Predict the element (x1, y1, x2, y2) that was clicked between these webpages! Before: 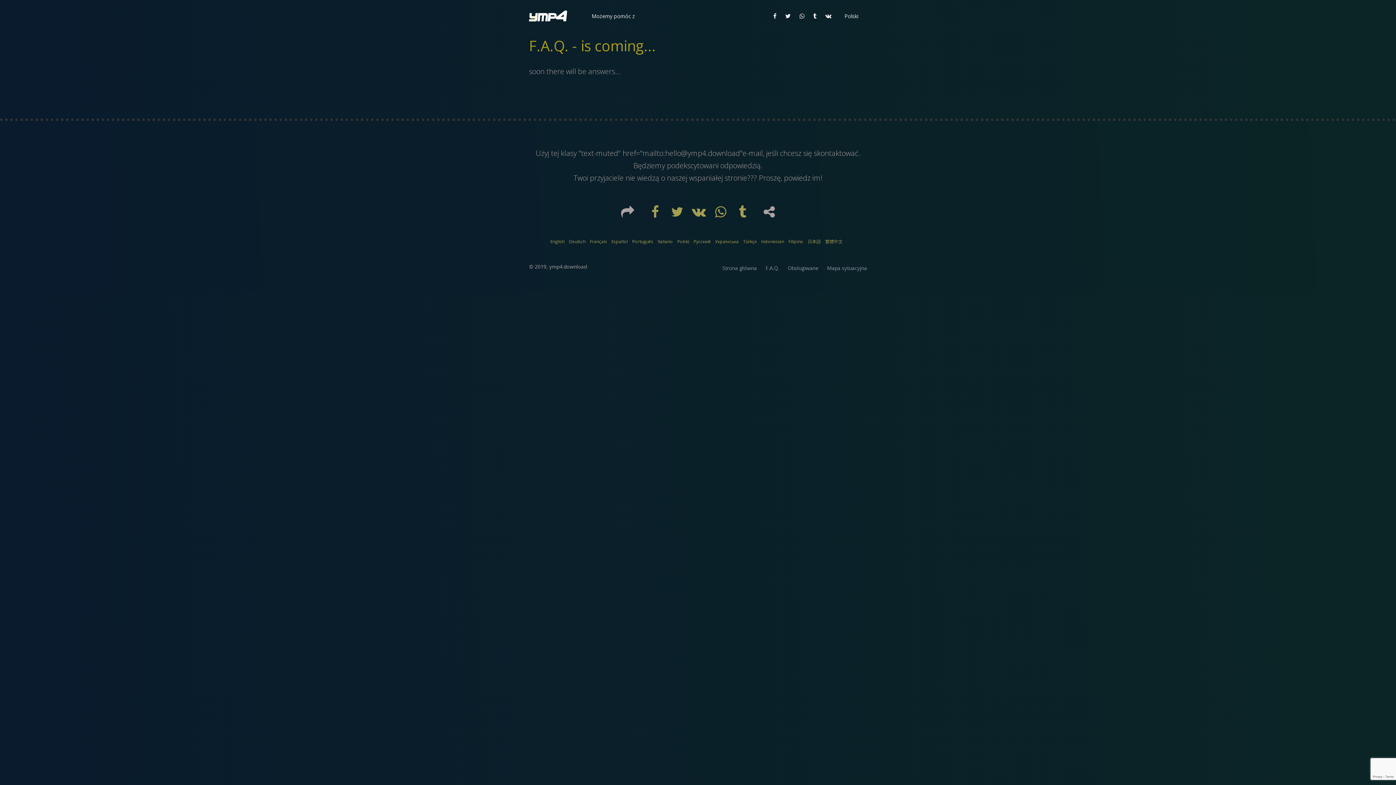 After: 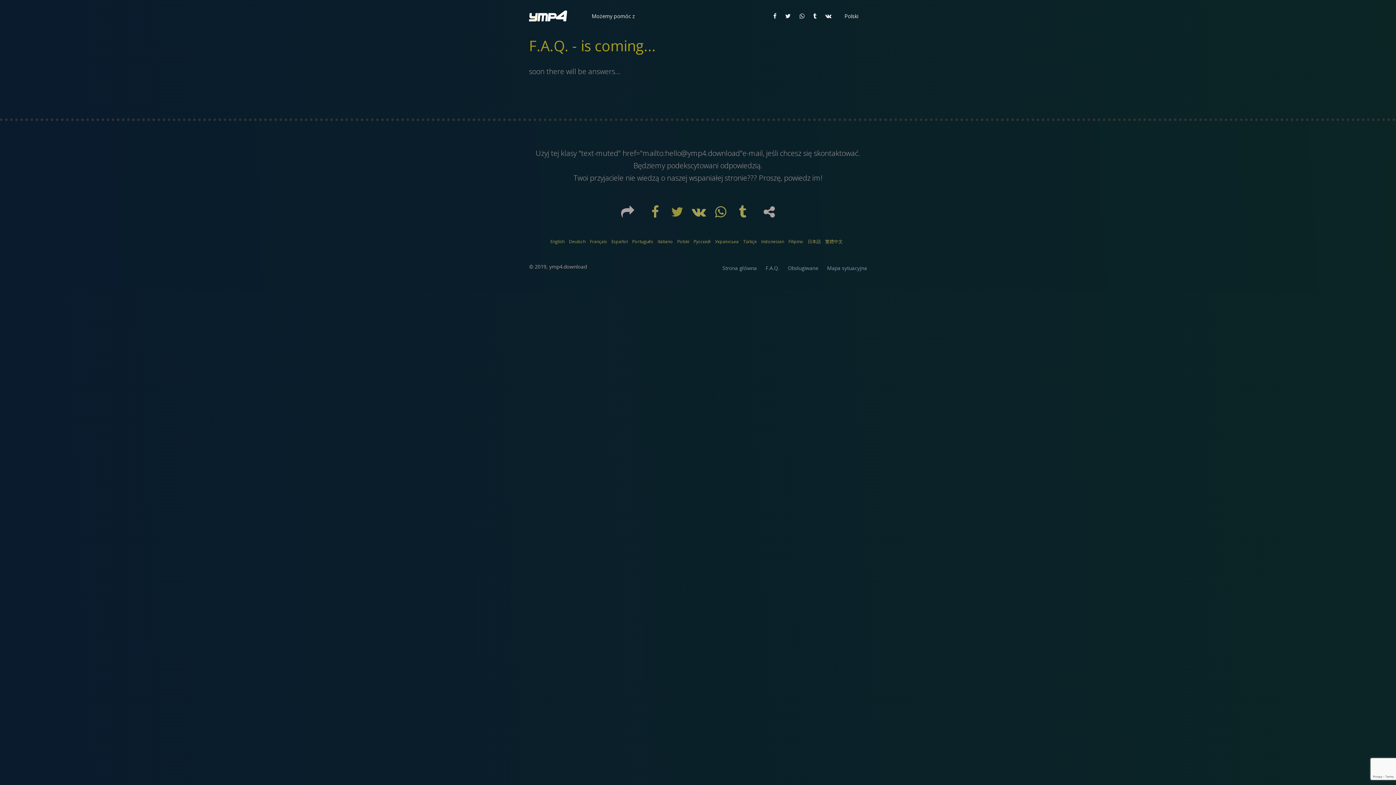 Action: bbox: (667, 210, 688, 218) label:  